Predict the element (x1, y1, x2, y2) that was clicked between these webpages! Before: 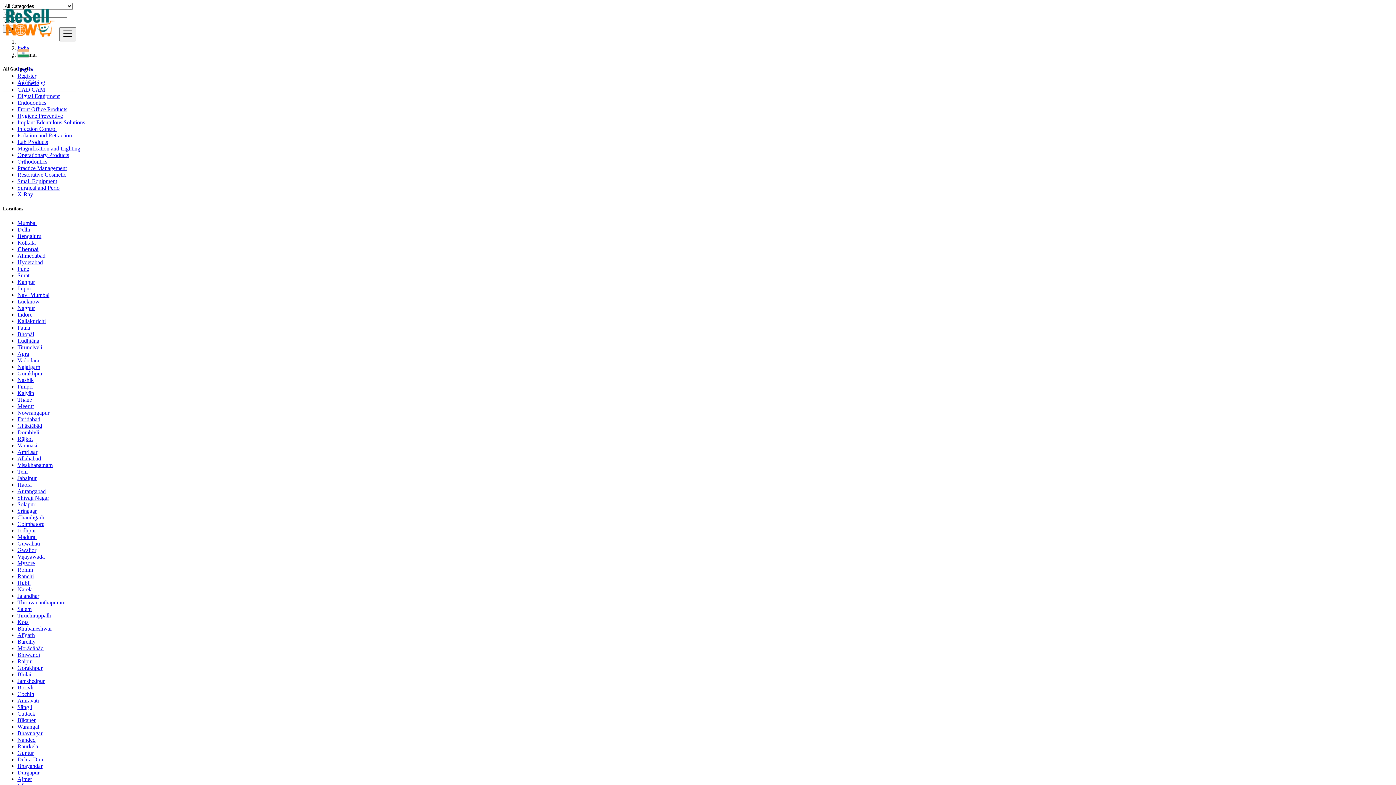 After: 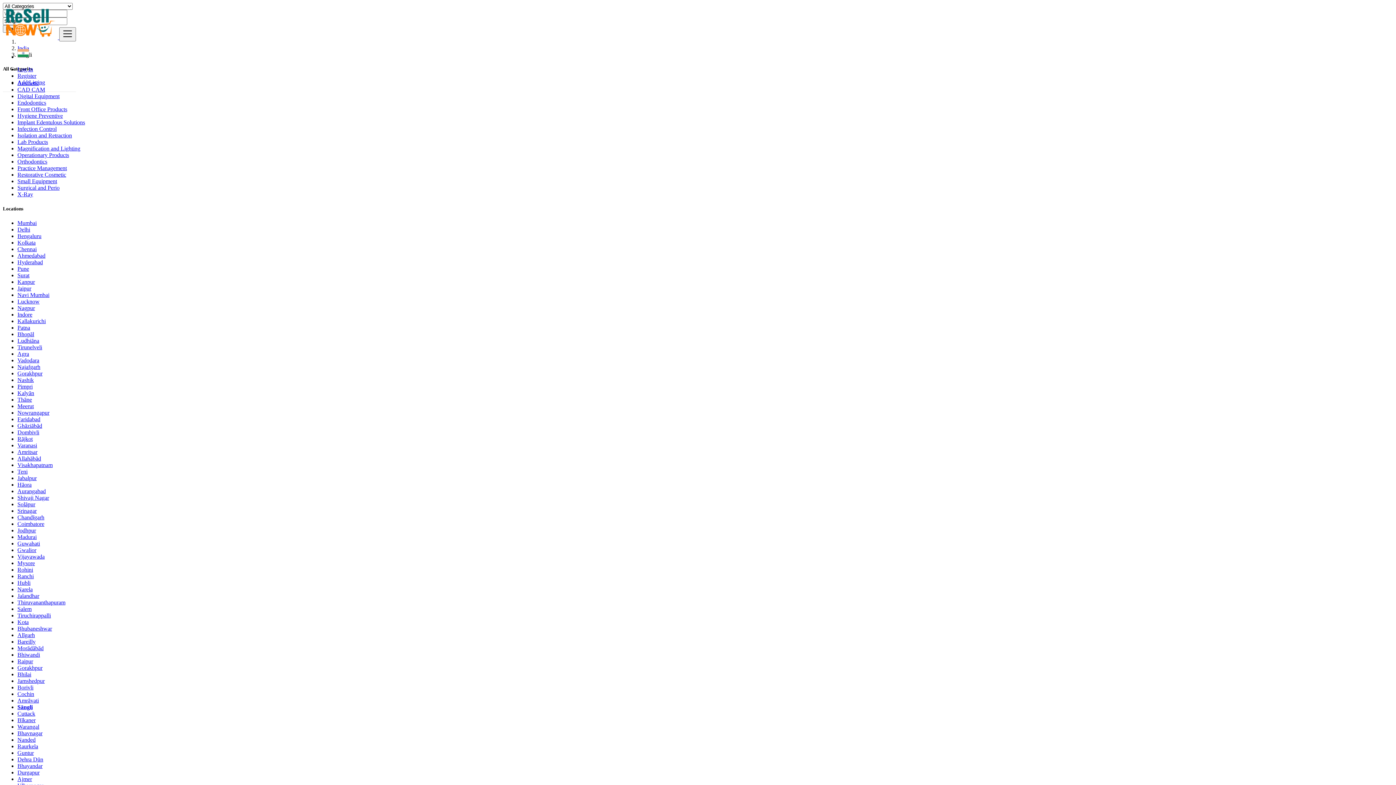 Action: label: Sāngli bbox: (17, 704, 32, 710)